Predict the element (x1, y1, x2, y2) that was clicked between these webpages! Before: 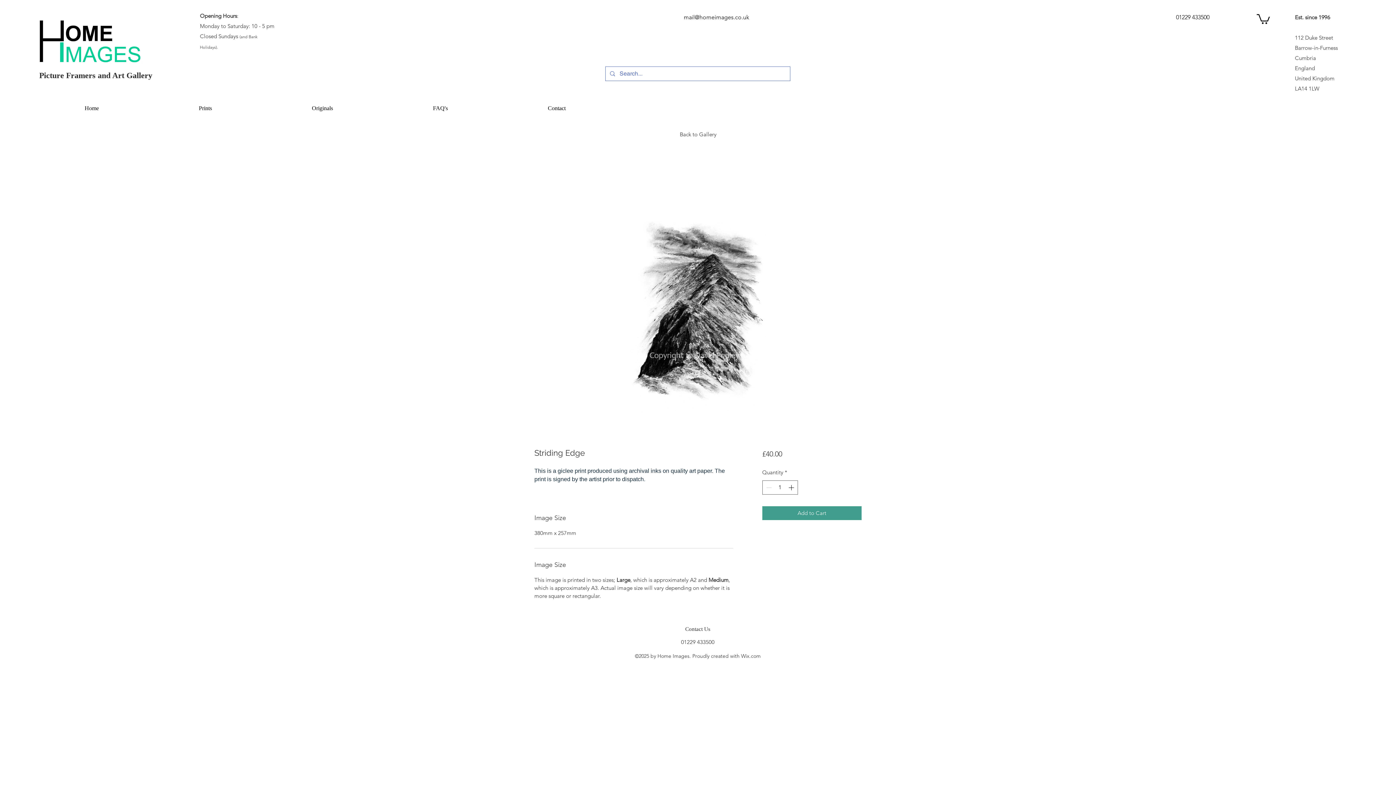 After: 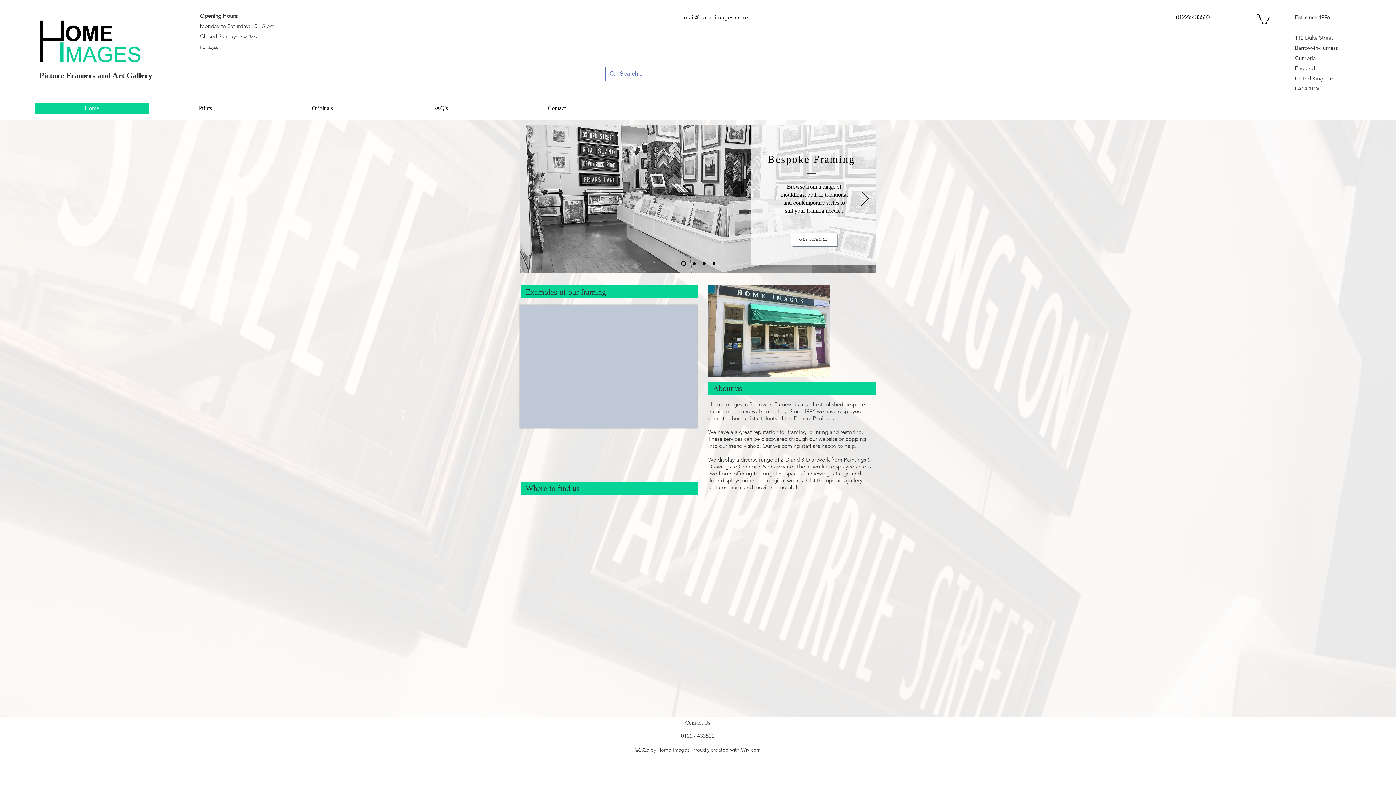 Action: bbox: (34, 102, 148, 113) label: Home